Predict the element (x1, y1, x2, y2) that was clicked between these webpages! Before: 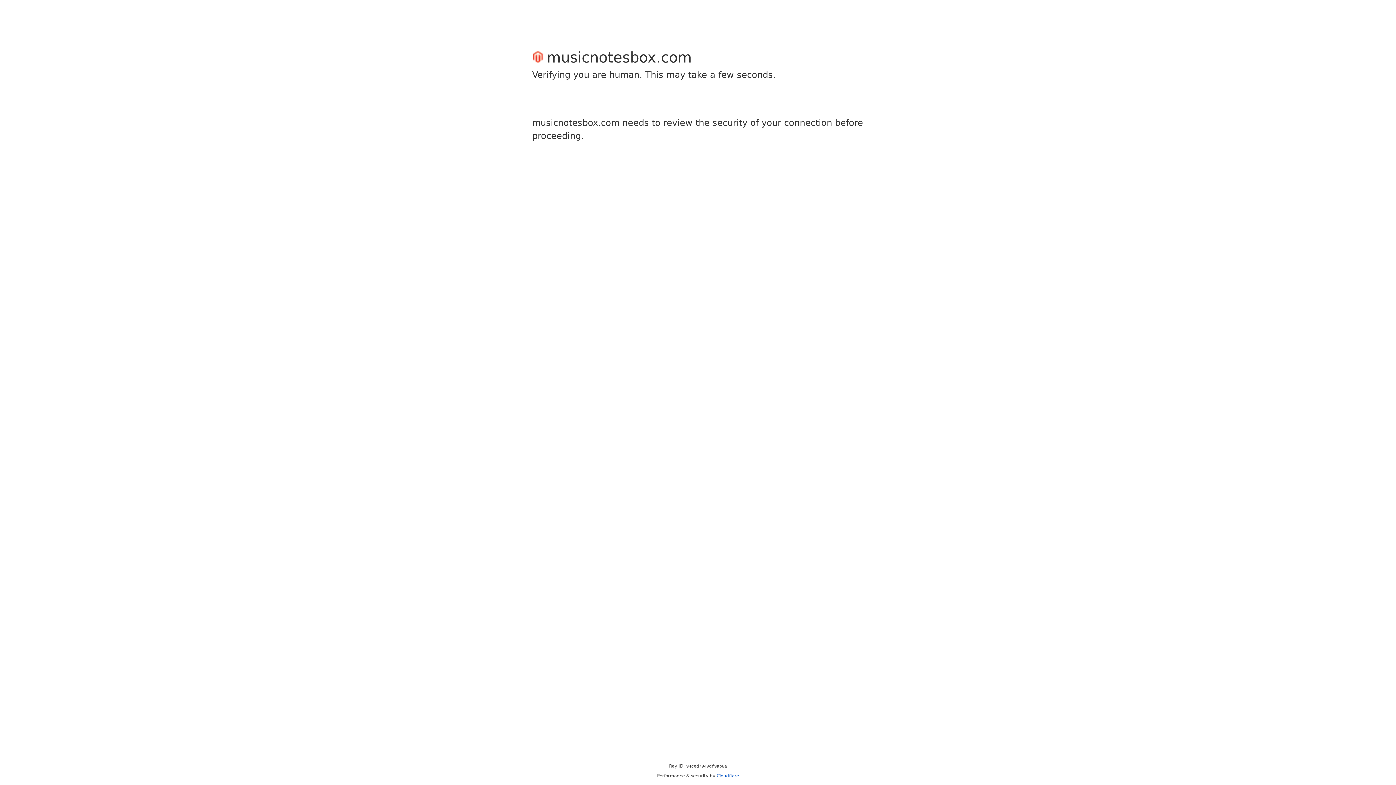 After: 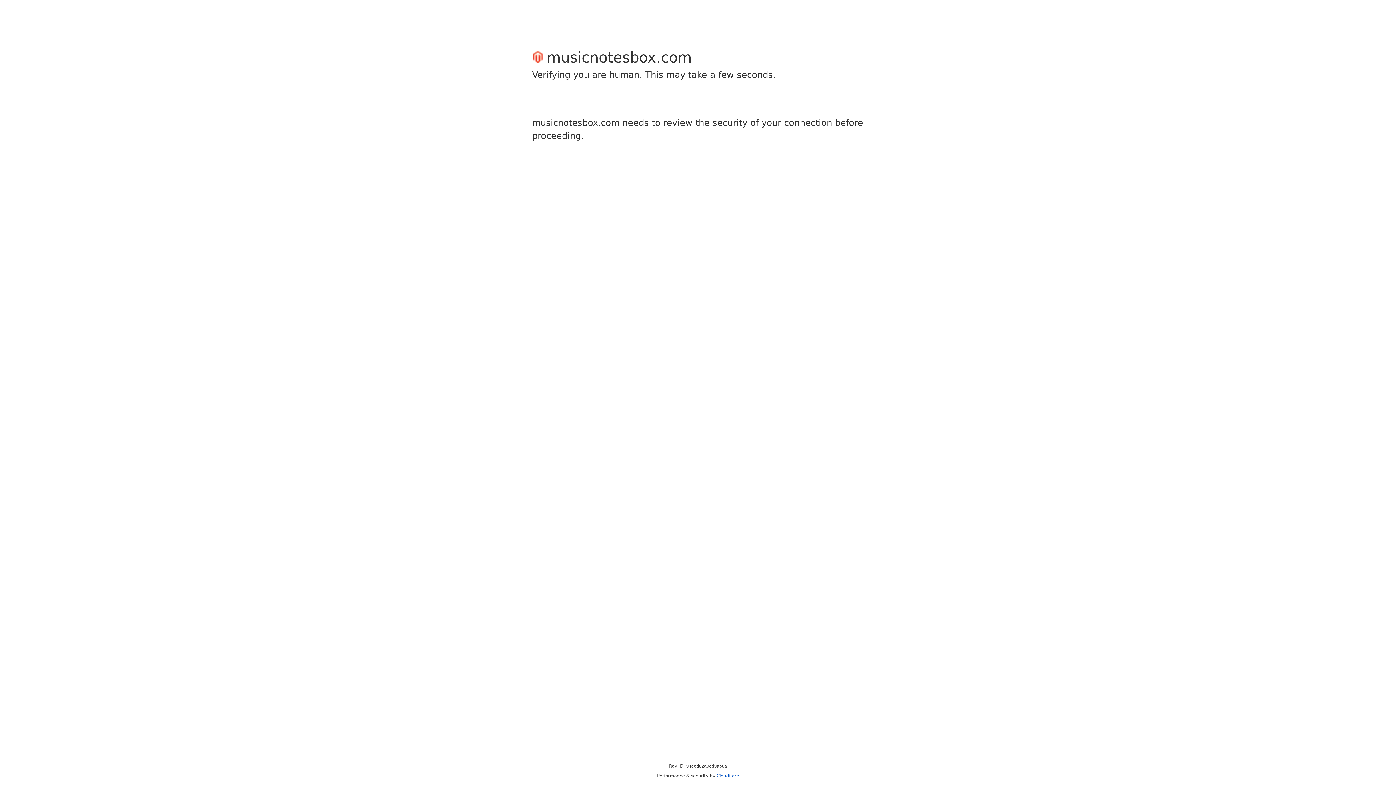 Action: bbox: (716, 773, 739, 778) label: Cloudflare